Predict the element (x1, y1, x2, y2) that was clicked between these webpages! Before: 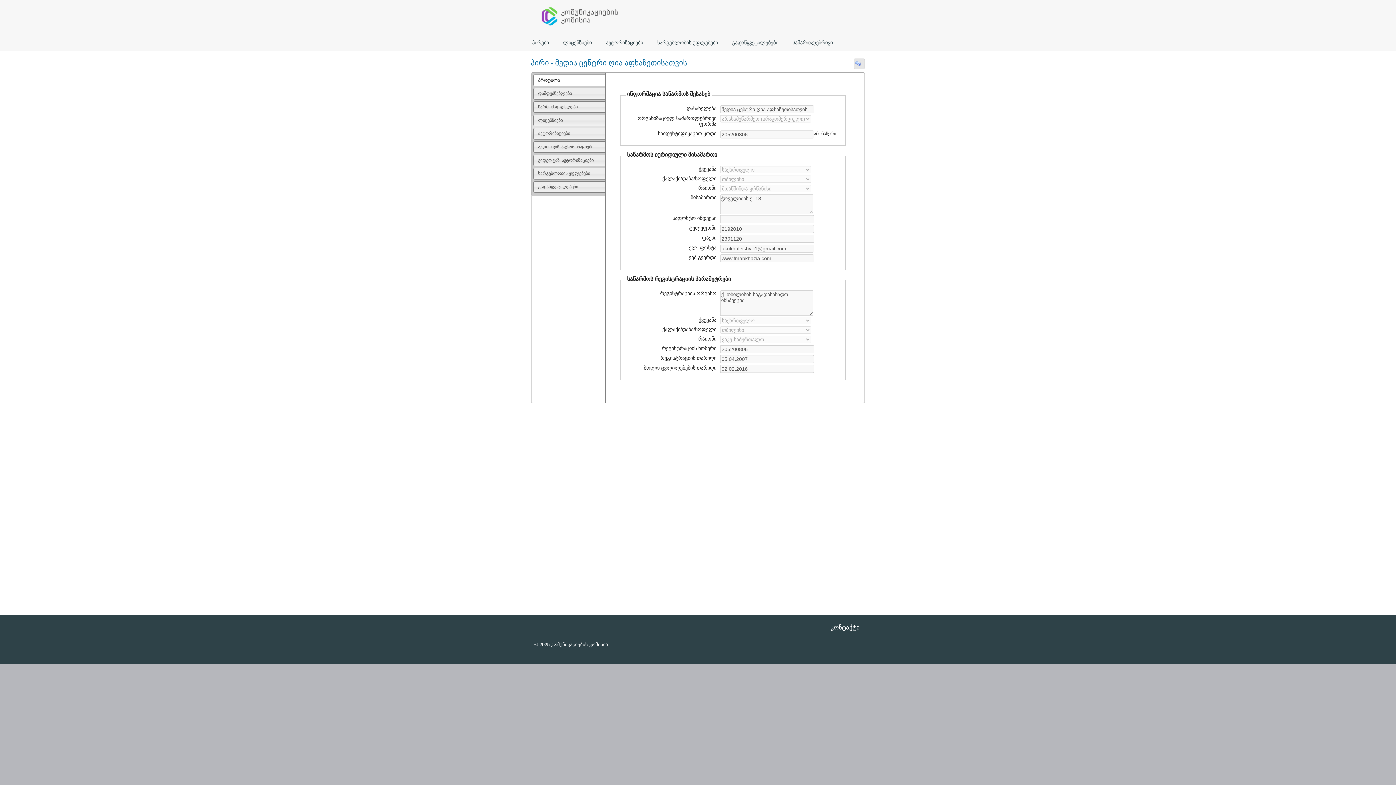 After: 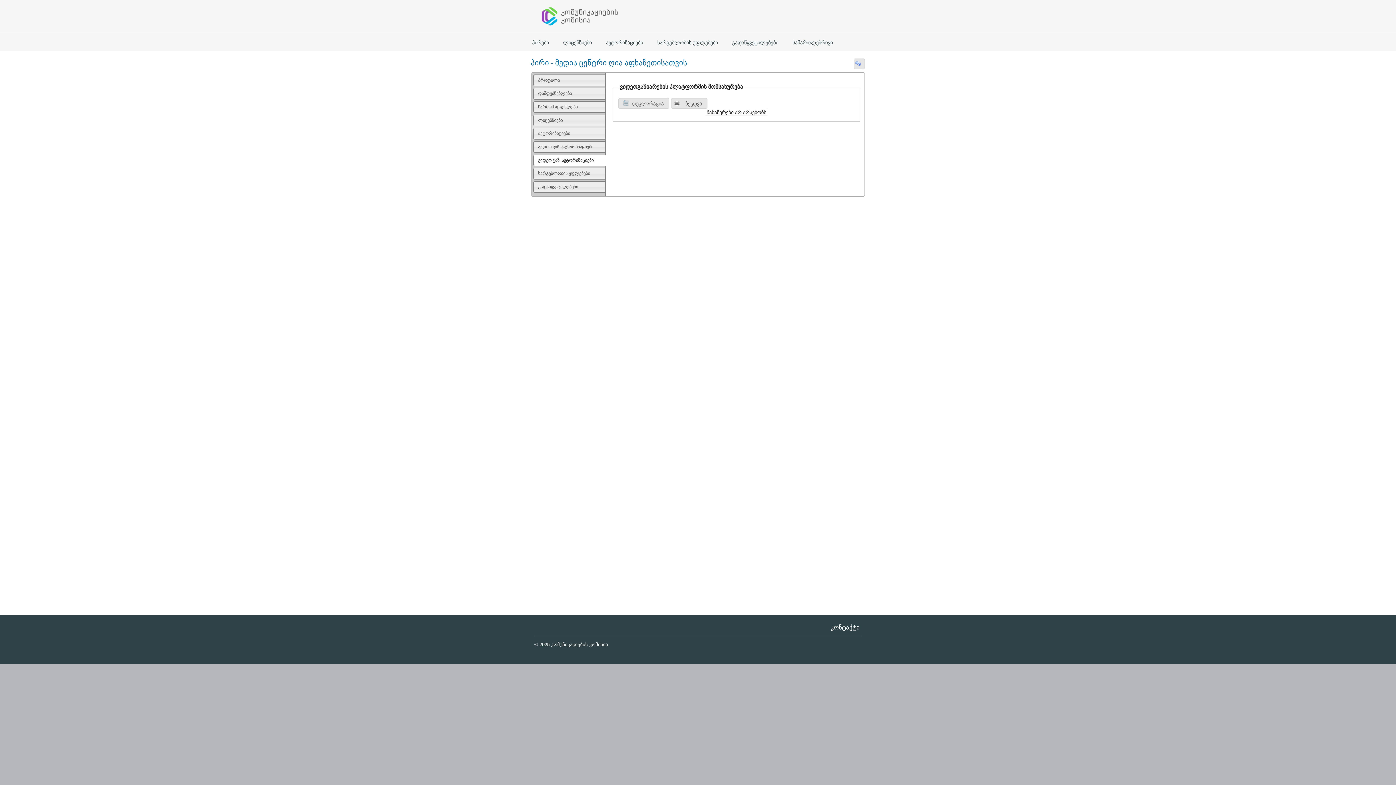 Action: bbox: (533, 155, 614, 165) label: ვიდეო გაზ. ავტორიზაციები